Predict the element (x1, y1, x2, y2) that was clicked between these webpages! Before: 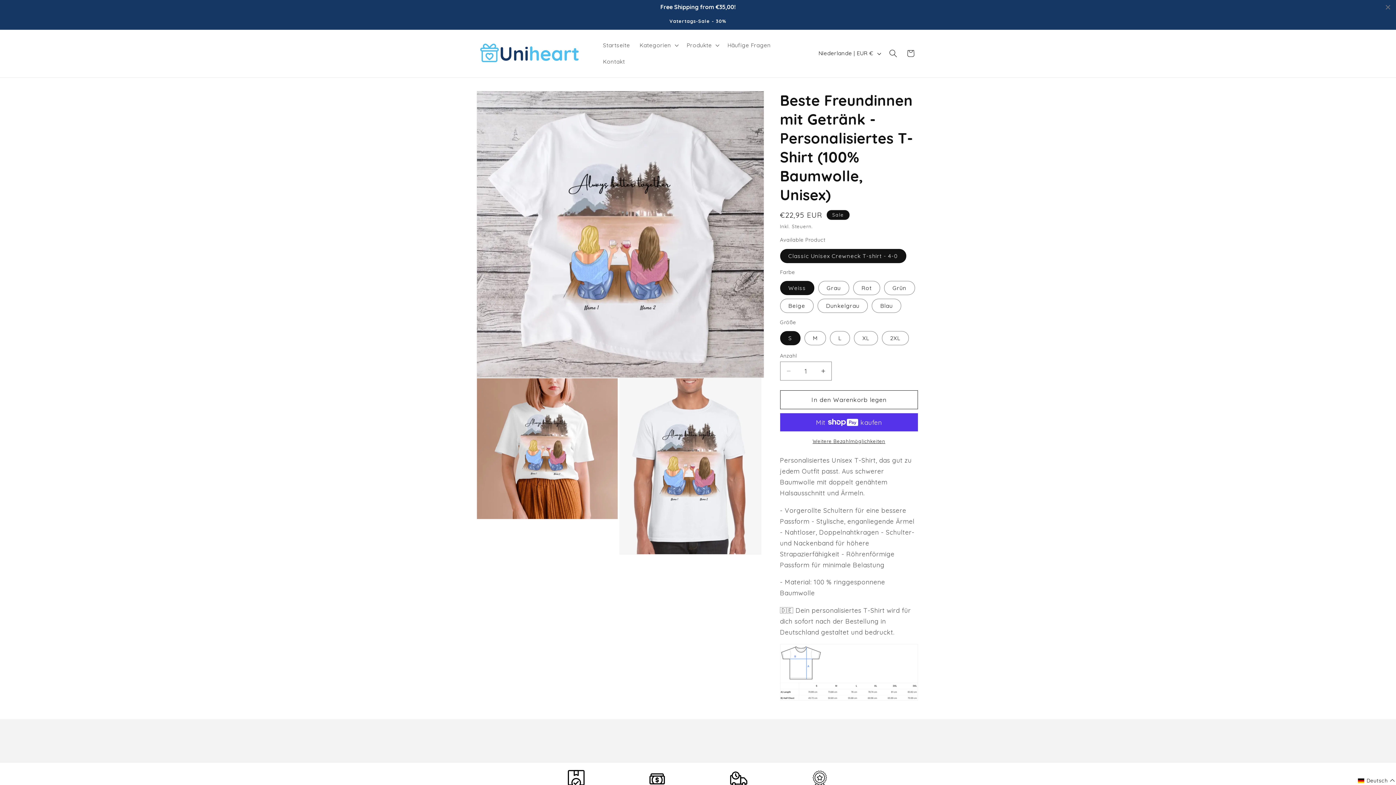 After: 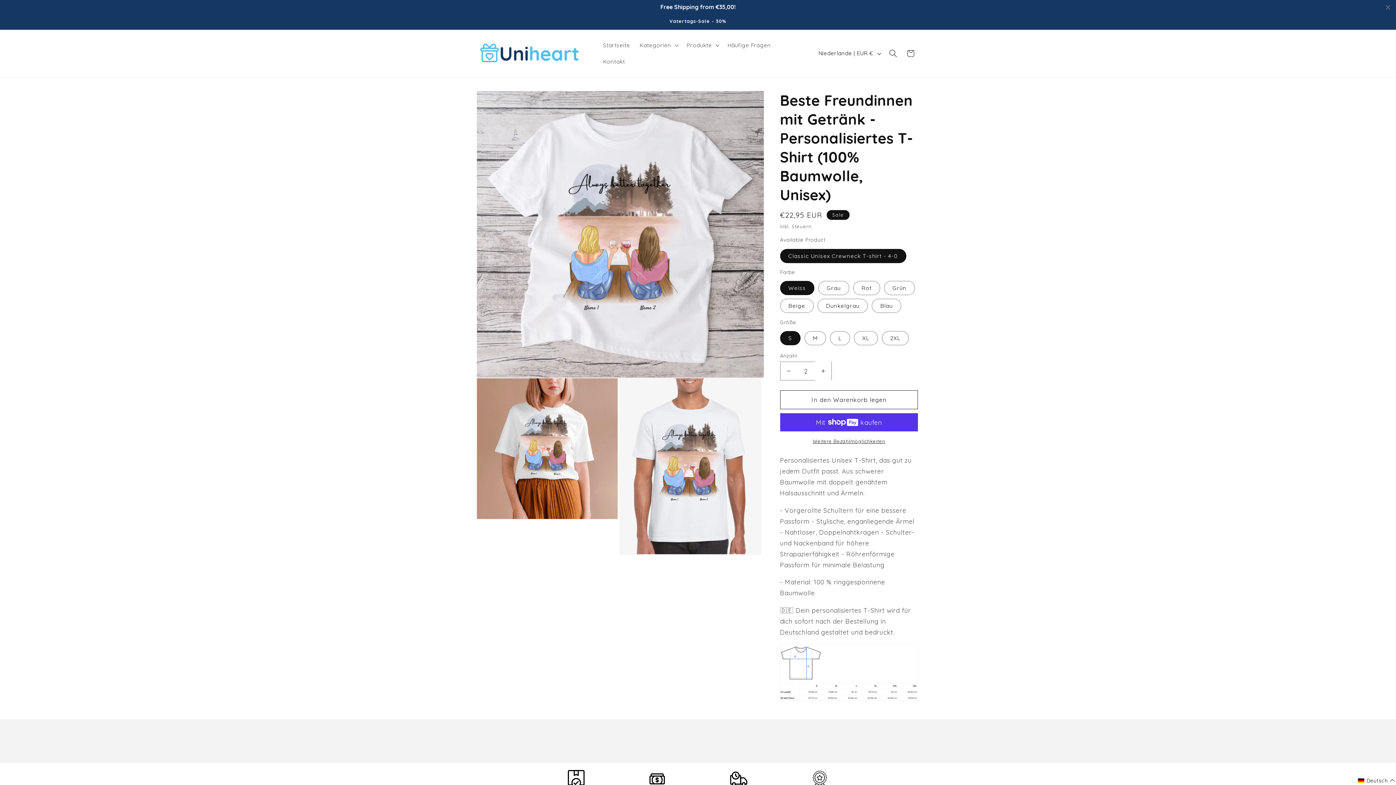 Action: bbox: (815, 361, 831, 380) label: Erhöhe die Menge für Beste Freundinnen mit Getränk - Personalisiertes T-Shirt (100% Baumwolle, Unisex)